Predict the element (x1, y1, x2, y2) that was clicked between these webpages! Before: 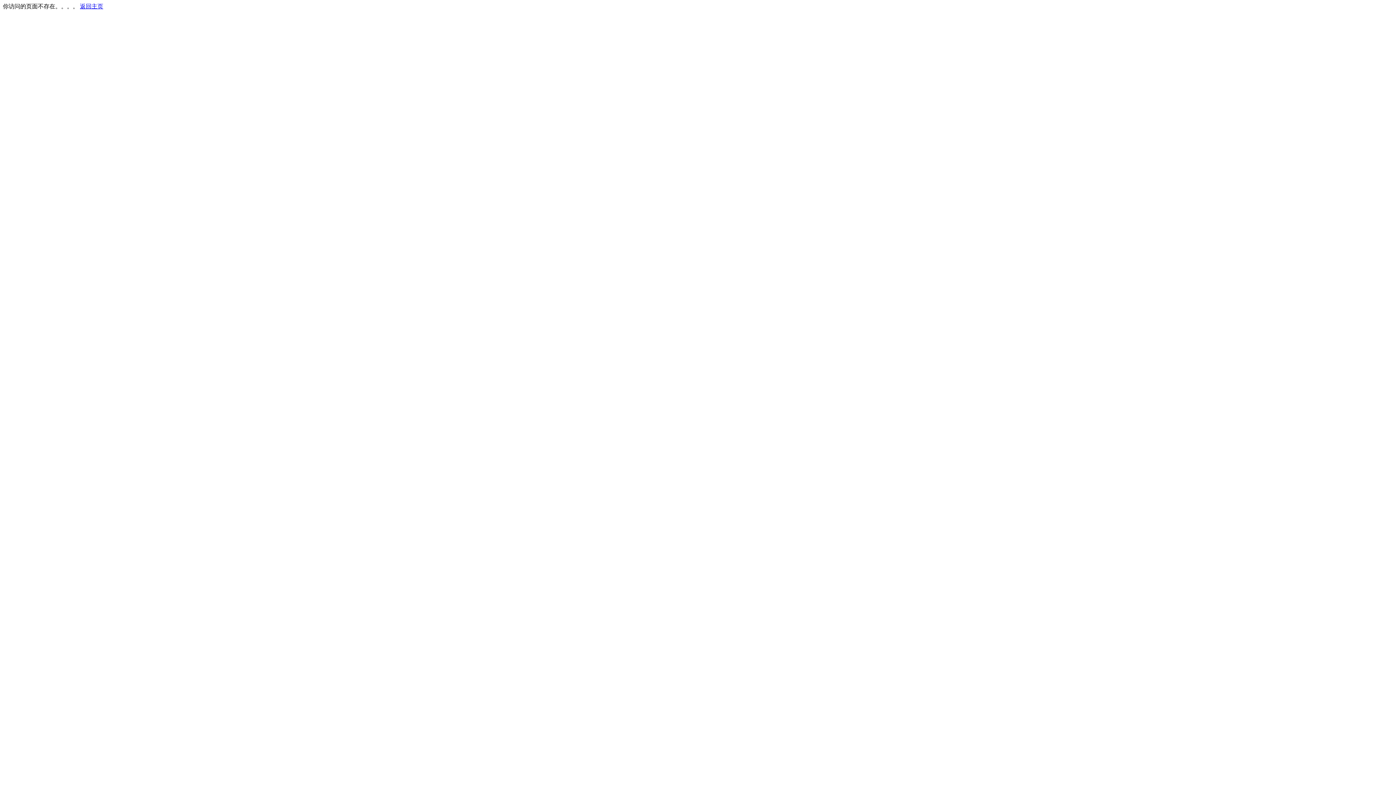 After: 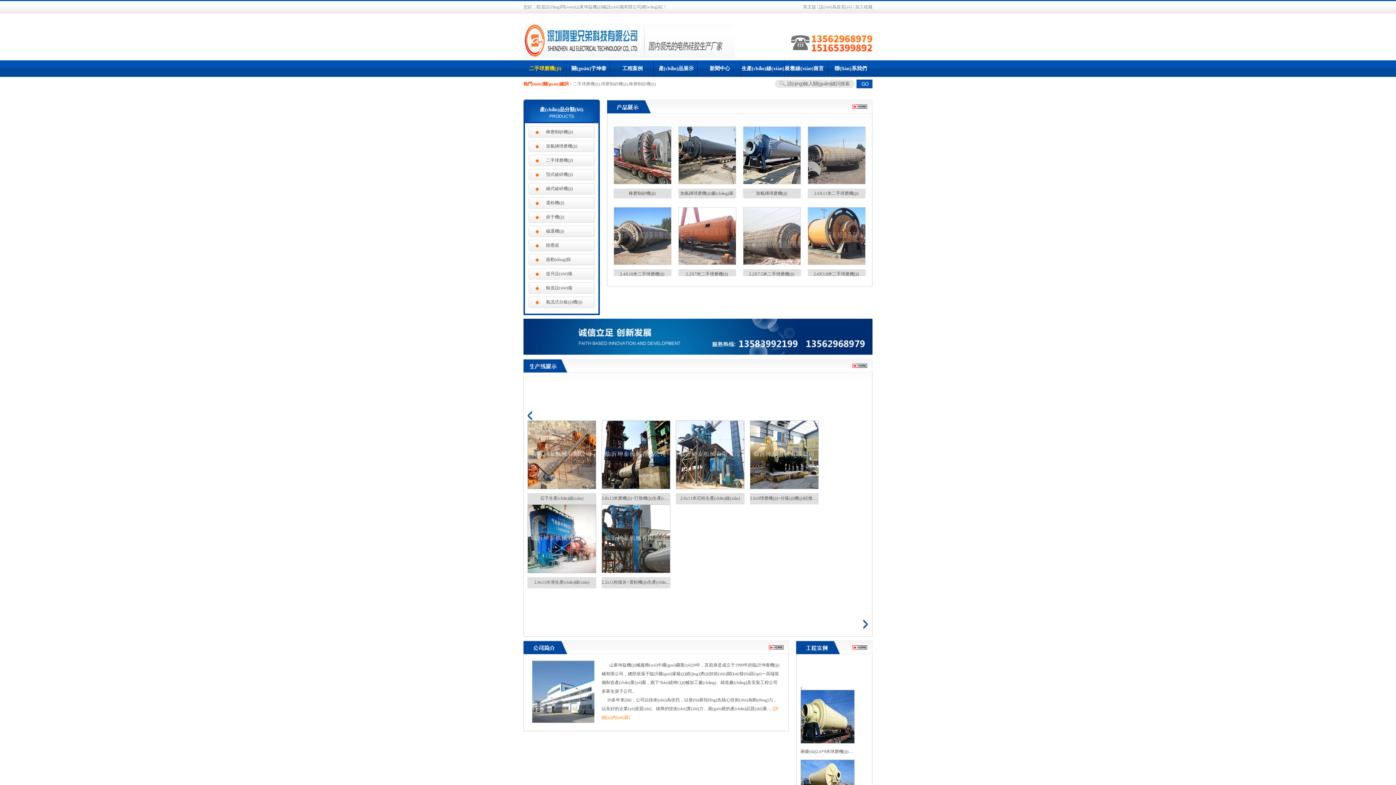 Action: bbox: (80, 3, 103, 9) label: 返回主页